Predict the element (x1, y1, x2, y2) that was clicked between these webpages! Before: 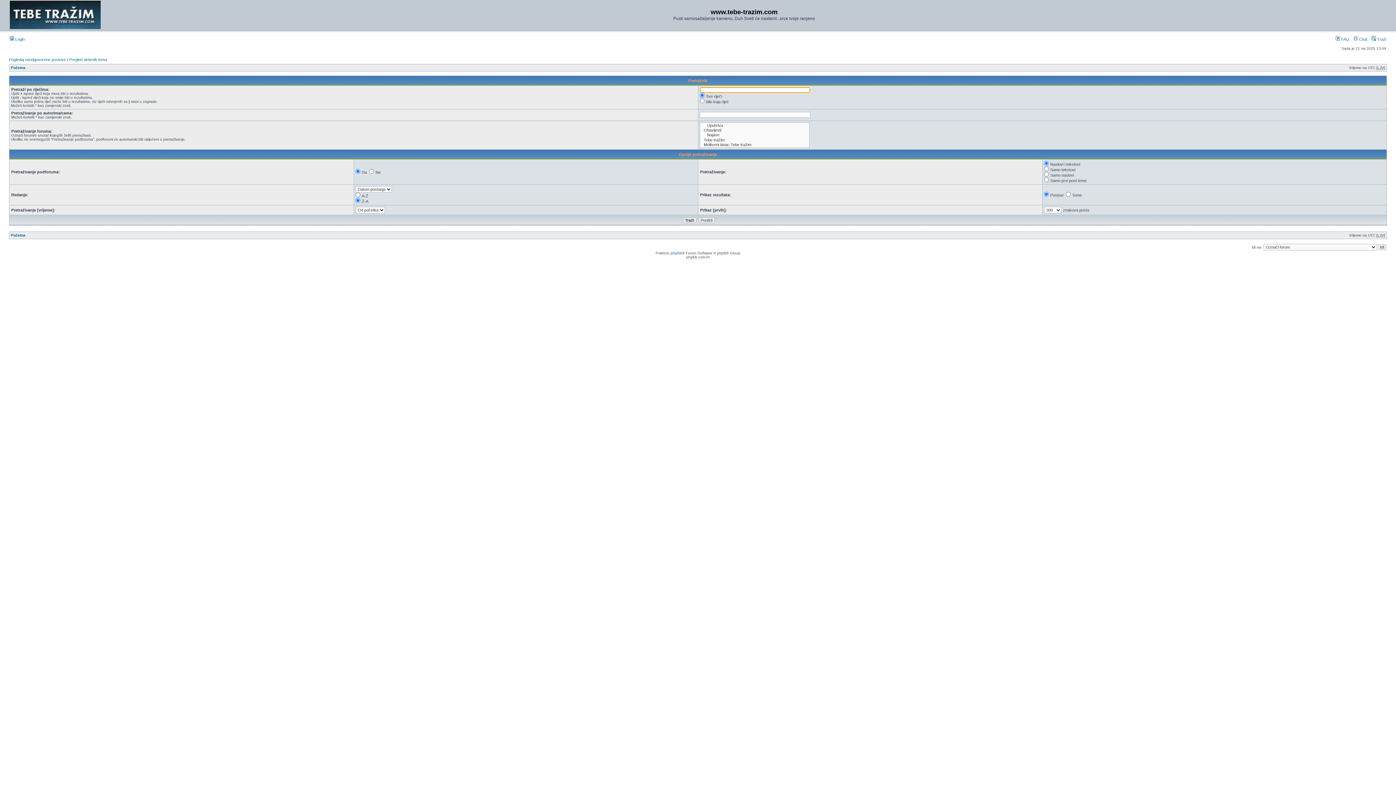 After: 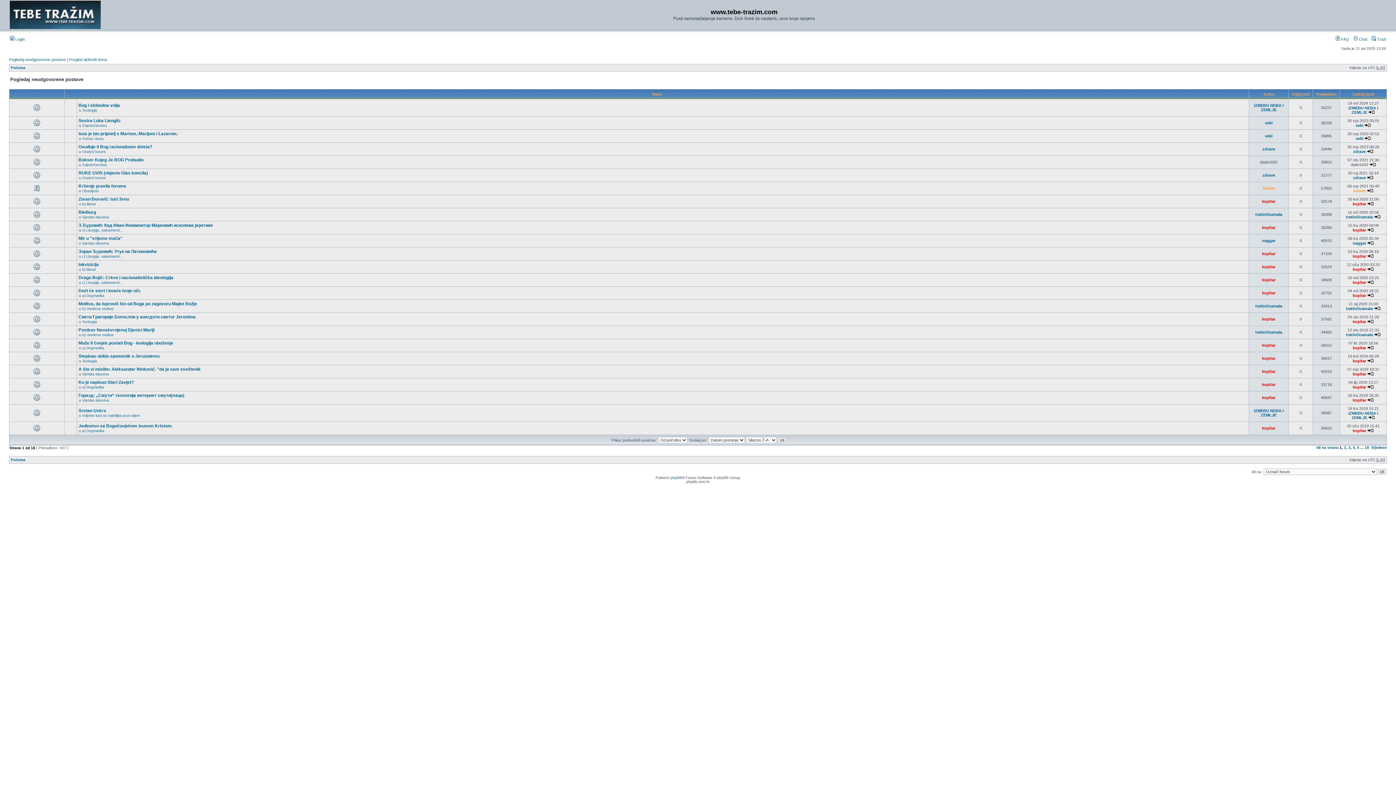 Action: label: Pogledaj neodgovorene postove bbox: (9, 57, 65, 61)